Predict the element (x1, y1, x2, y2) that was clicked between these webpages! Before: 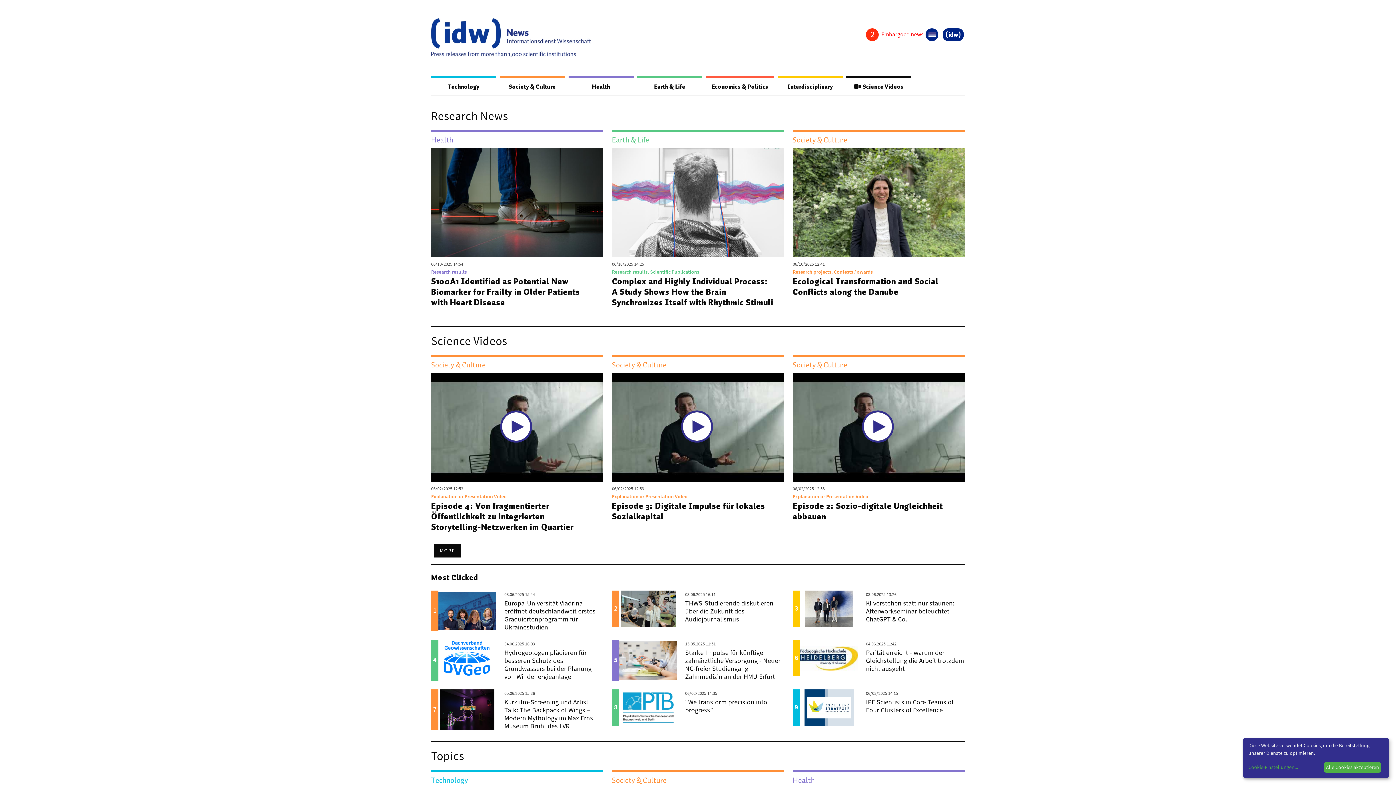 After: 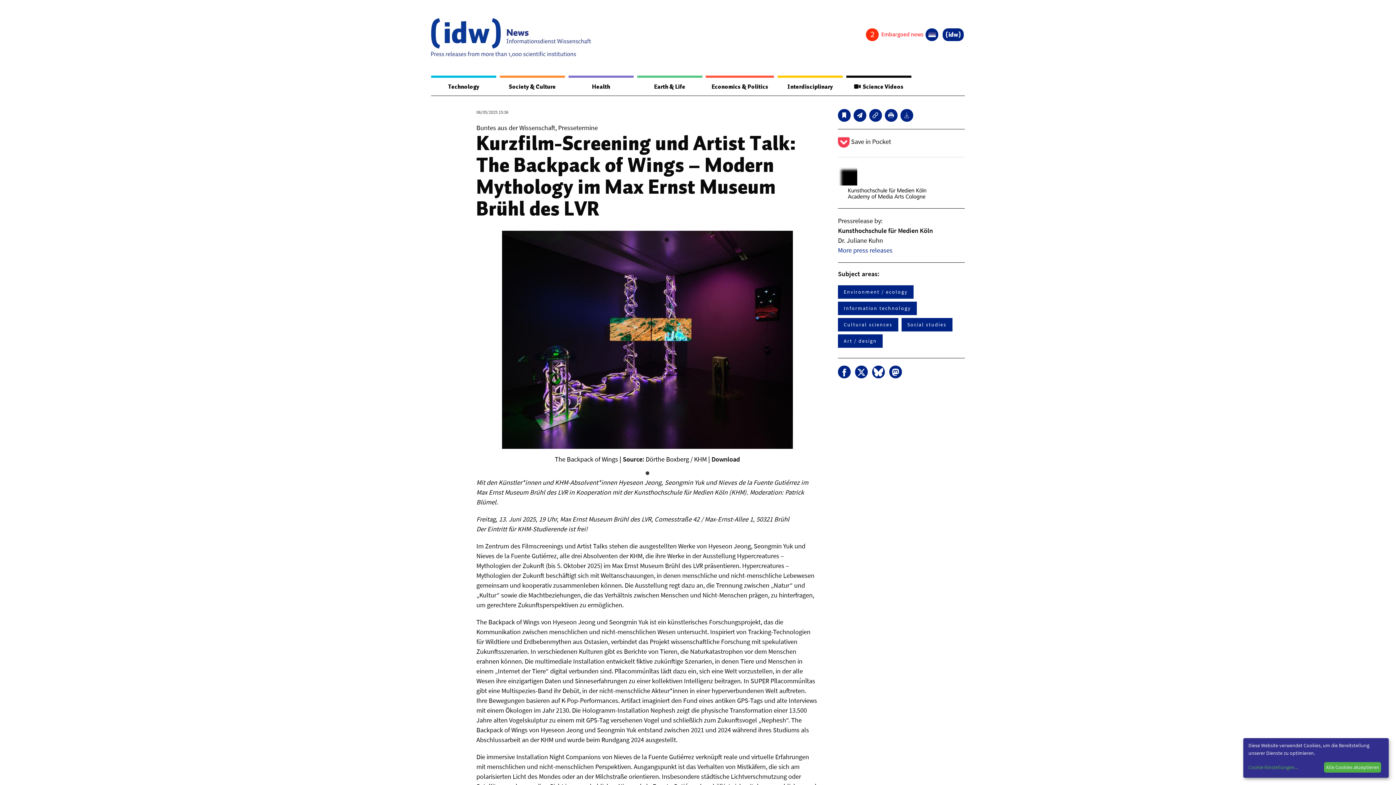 Action: label: Kurzfilm-Screening und Artist Talk: The Backpack of Wings – Modern Mythology im Max Ernst Museum Brühl des LVR bbox: (504, 698, 595, 730)